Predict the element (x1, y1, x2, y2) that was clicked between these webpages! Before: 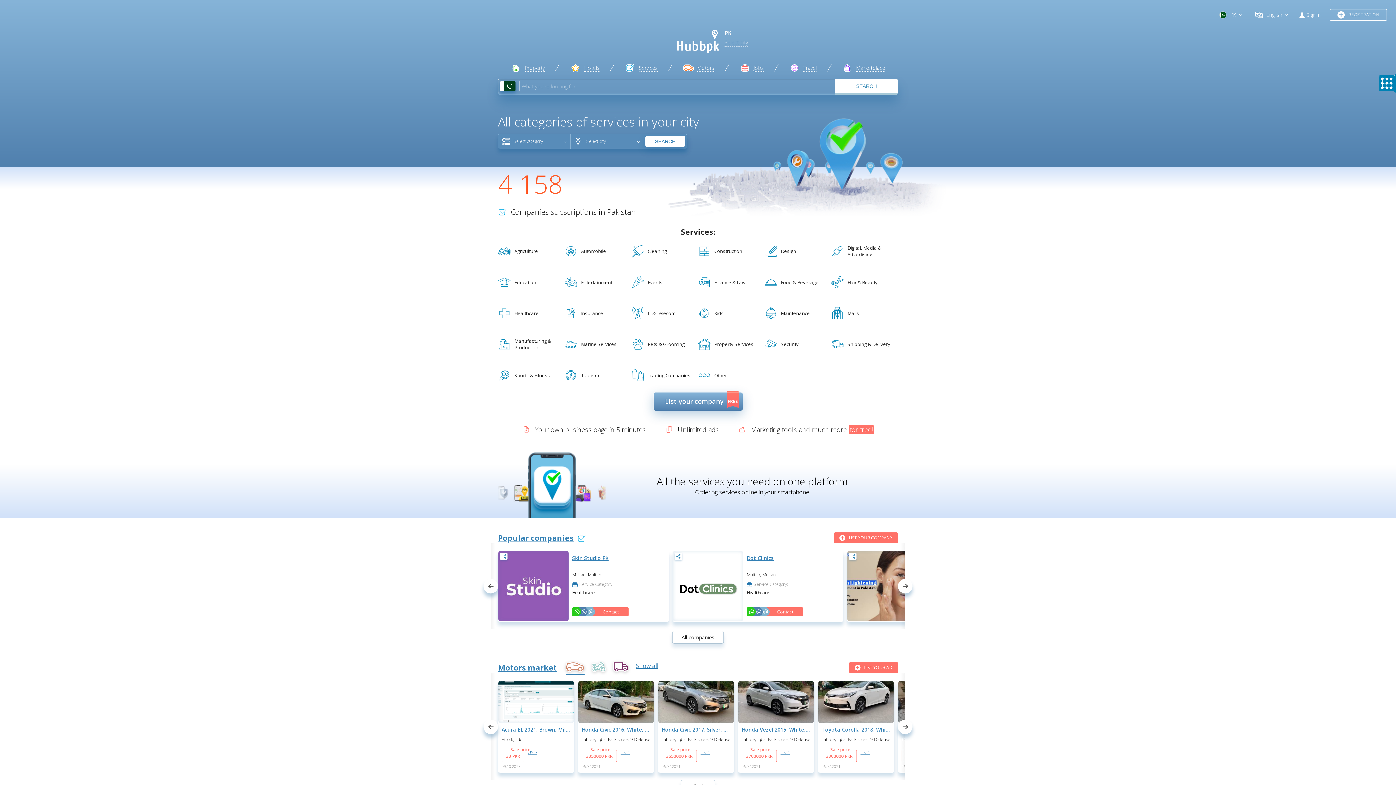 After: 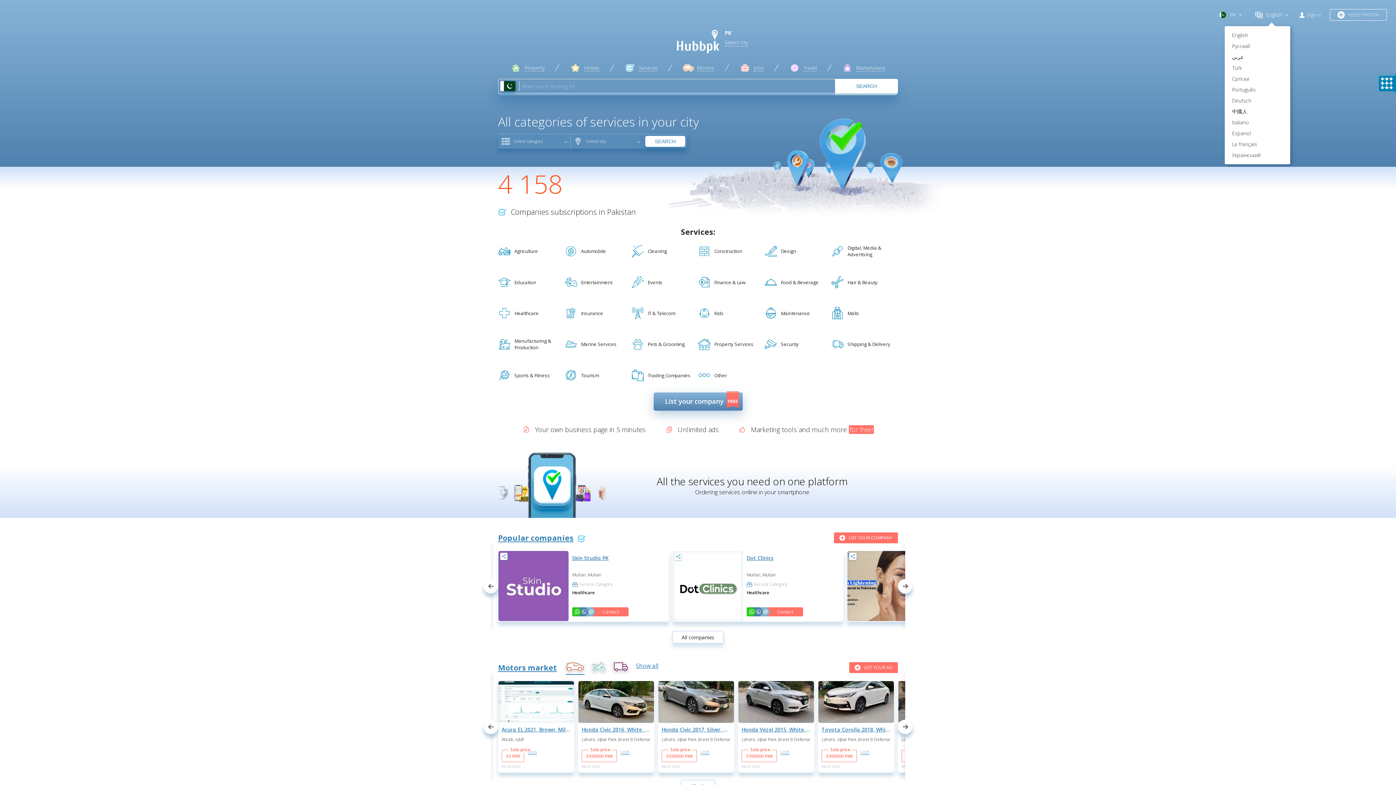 Action: label: English bbox: (1253, 9, 1290, 20)